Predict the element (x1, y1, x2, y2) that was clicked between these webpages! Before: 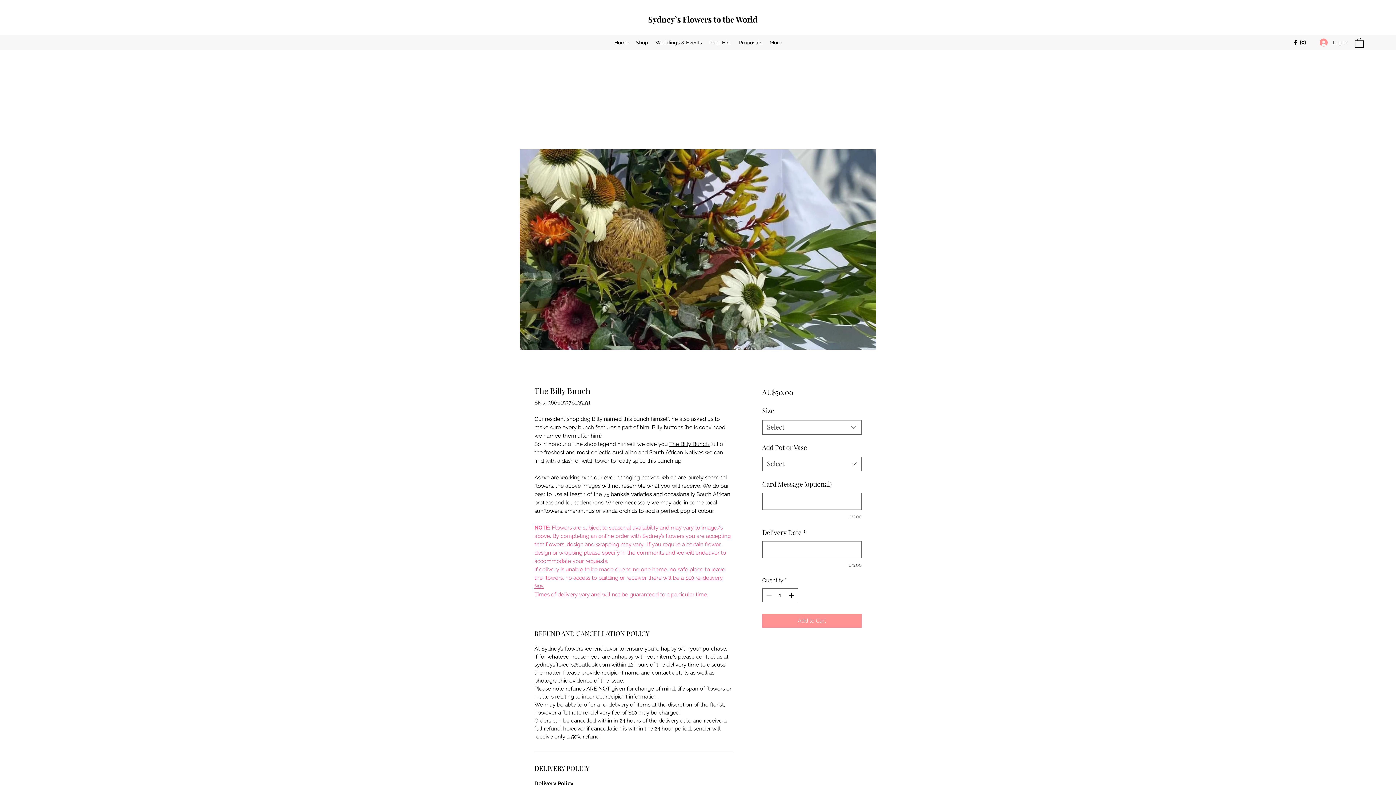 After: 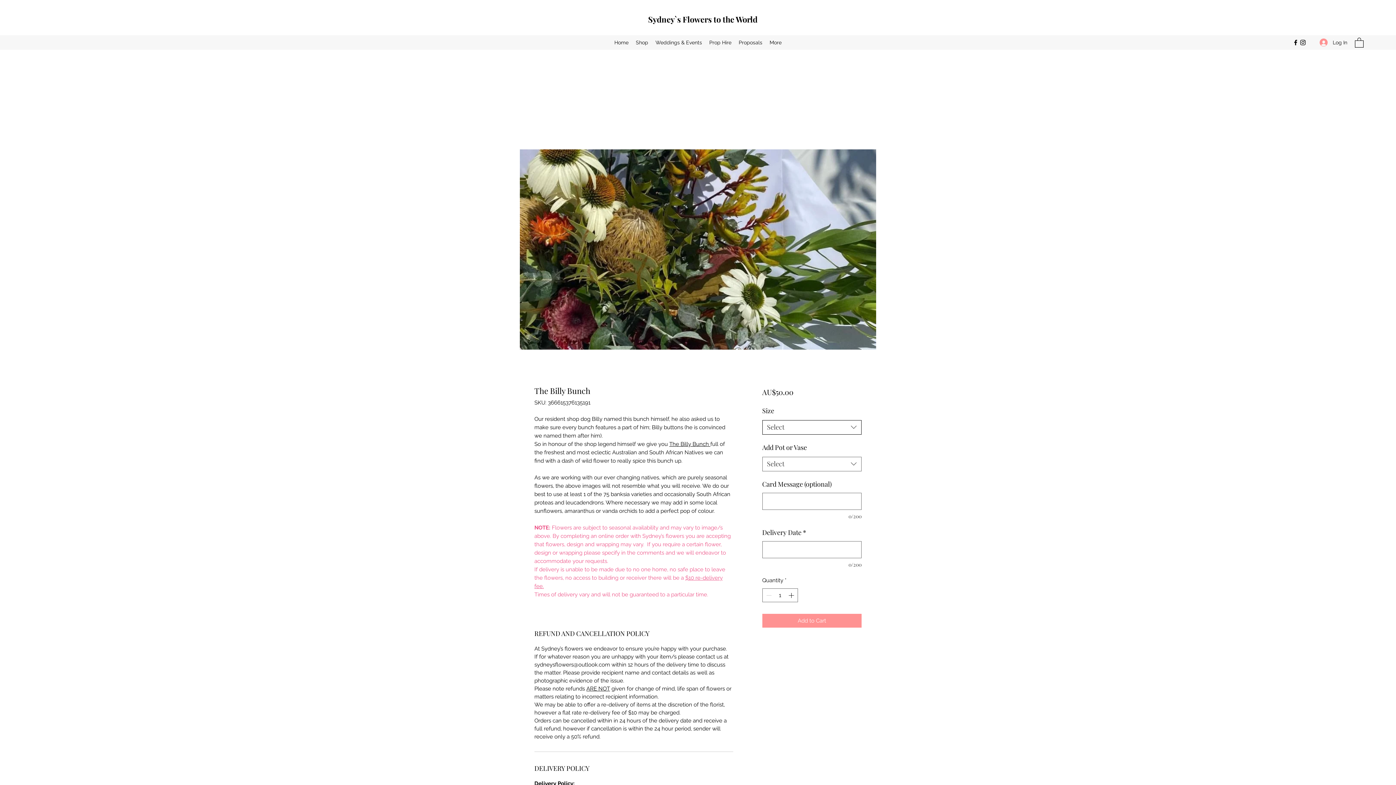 Action: label: Select bbox: (762, 420, 861, 434)